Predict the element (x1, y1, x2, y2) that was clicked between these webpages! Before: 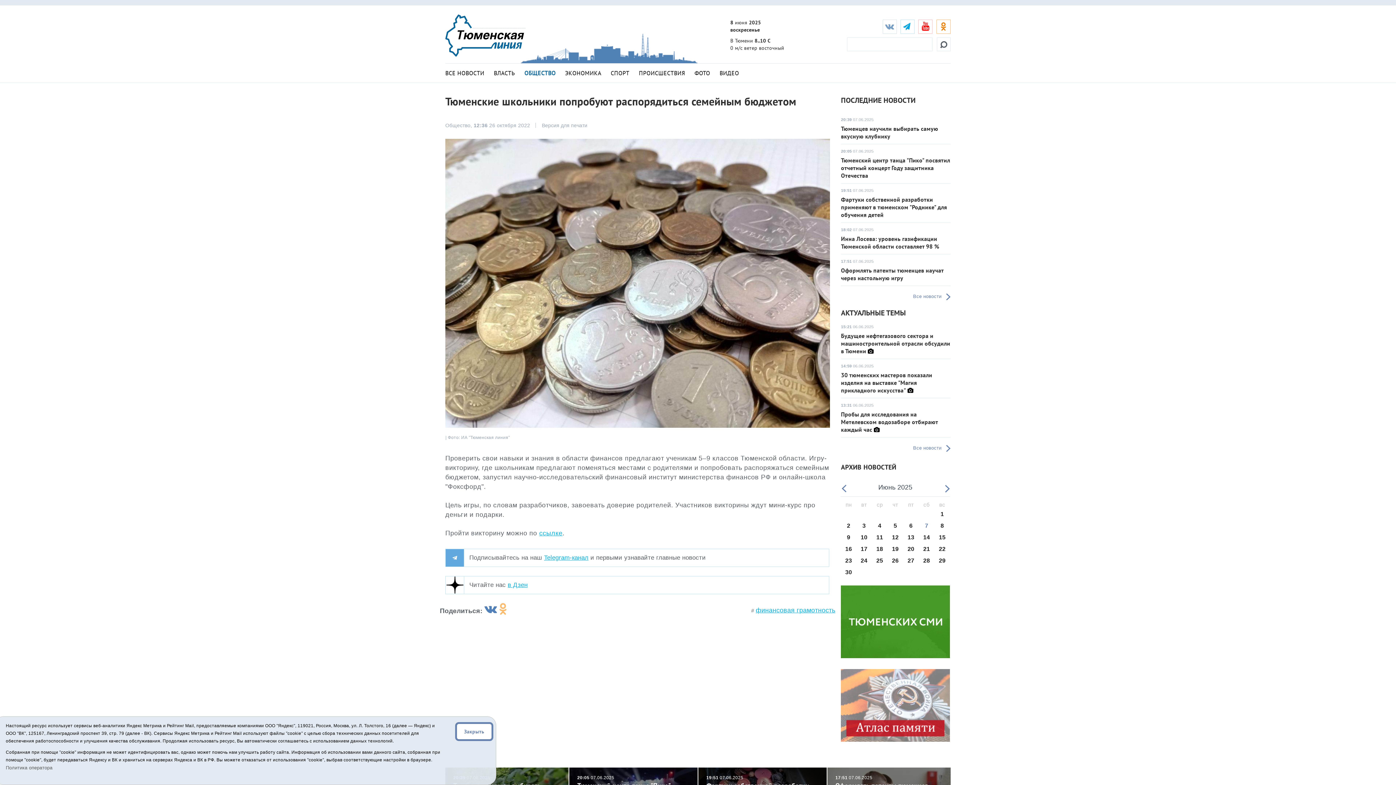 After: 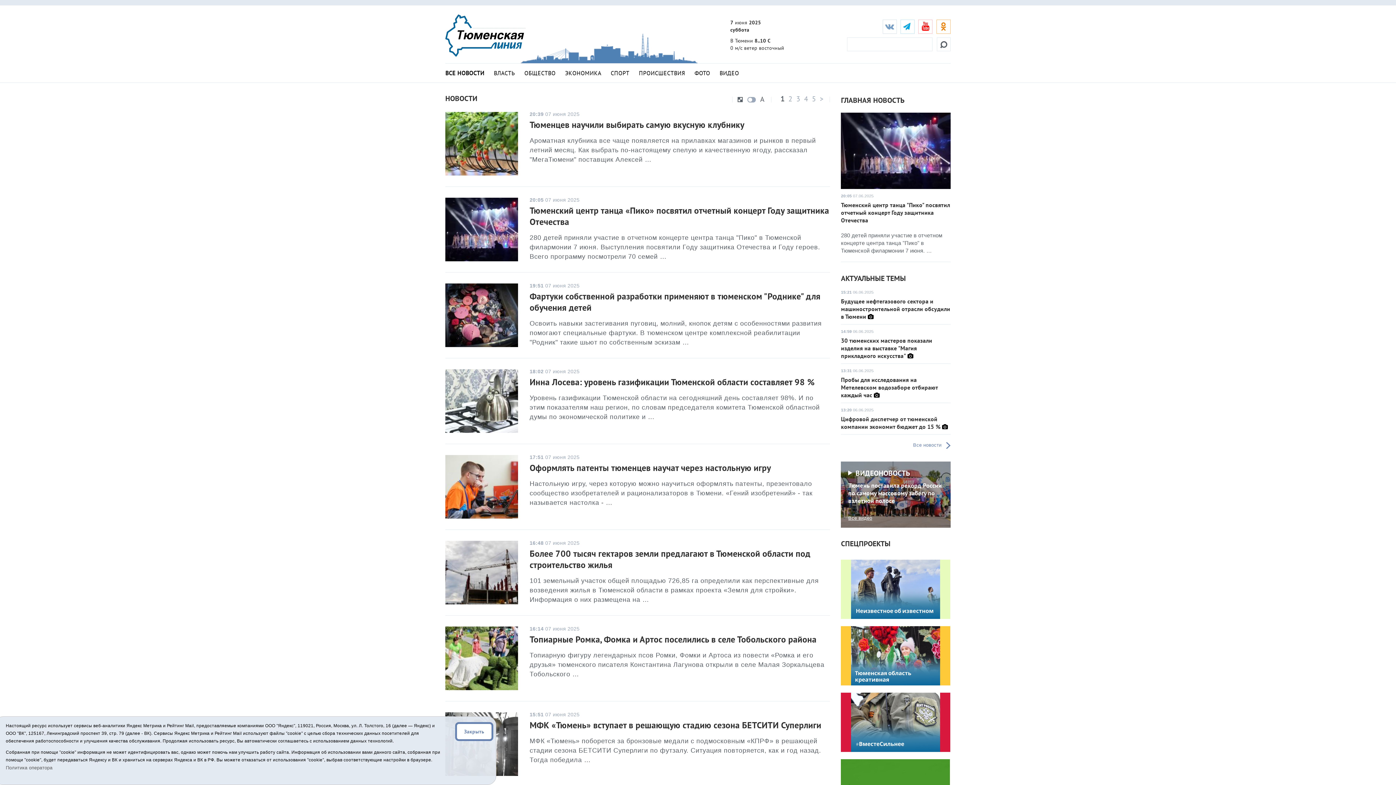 Action: bbox: (913, 444, 950, 452) label: Все новости